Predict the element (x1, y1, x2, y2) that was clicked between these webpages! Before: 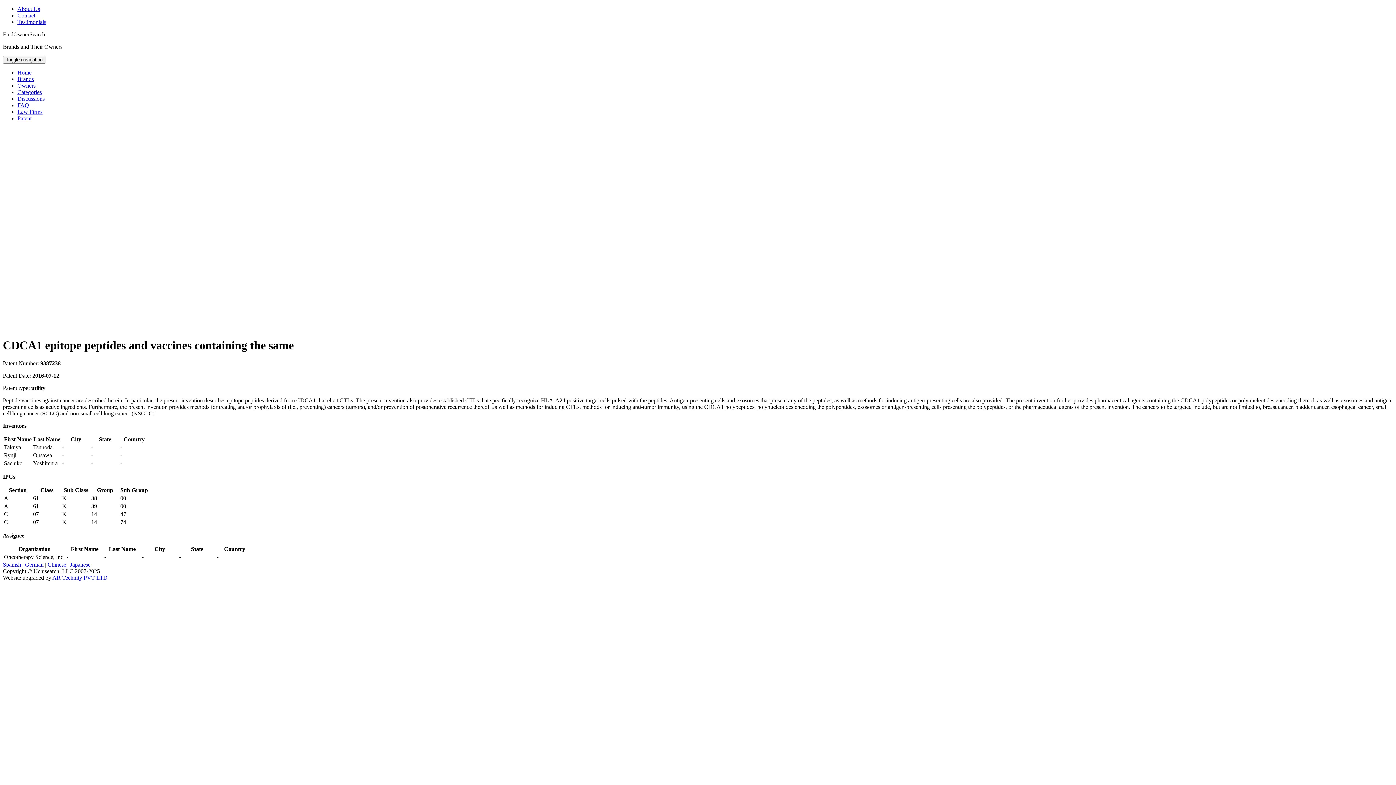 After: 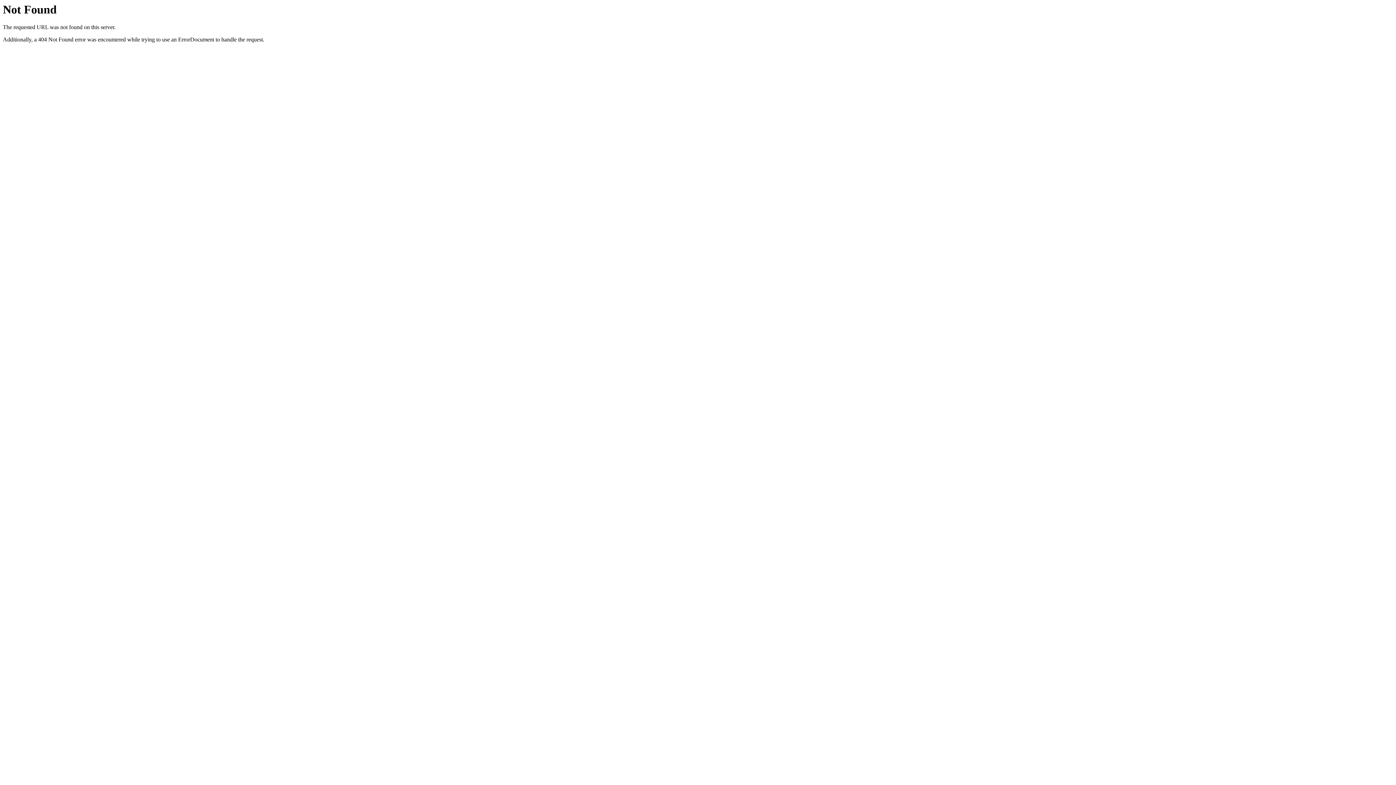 Action: bbox: (17, 76, 33, 82) label: Brands